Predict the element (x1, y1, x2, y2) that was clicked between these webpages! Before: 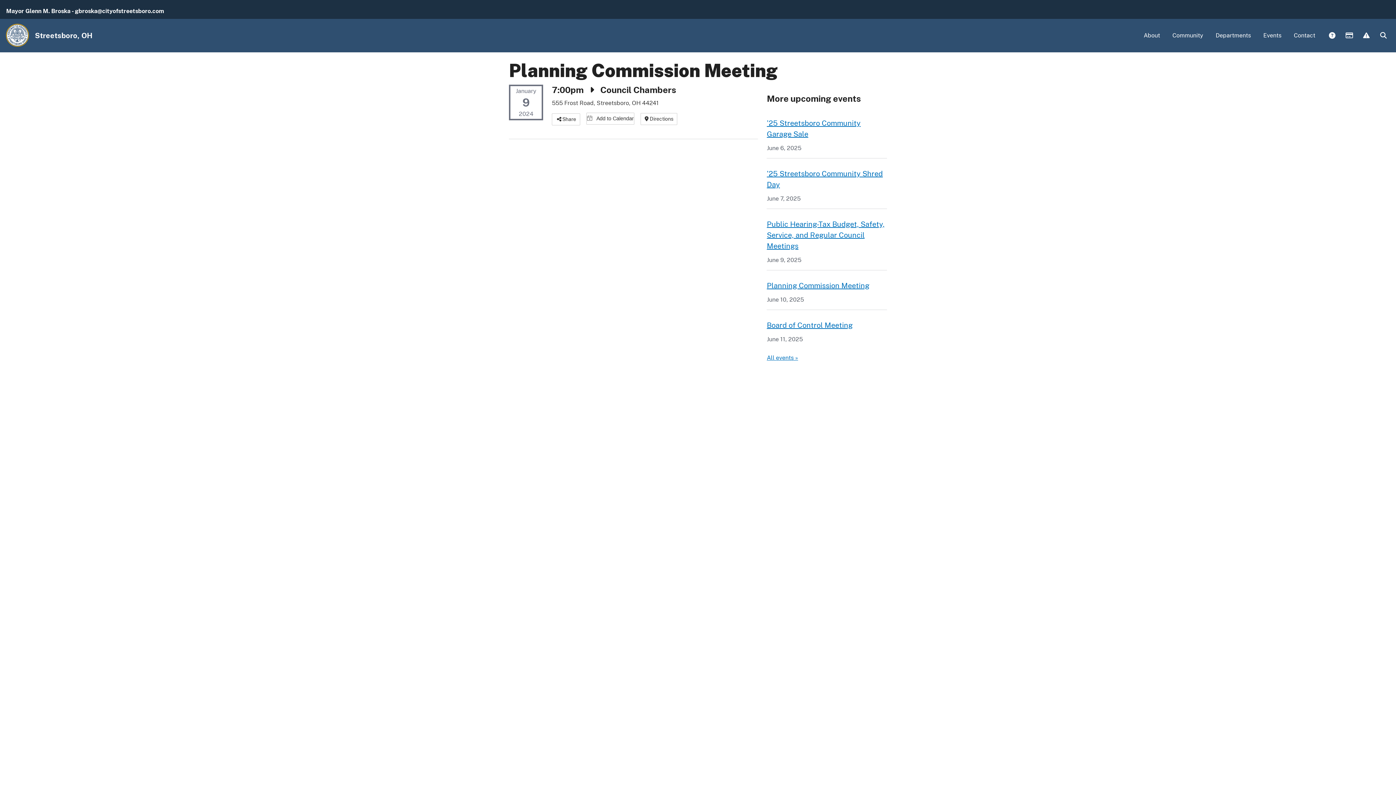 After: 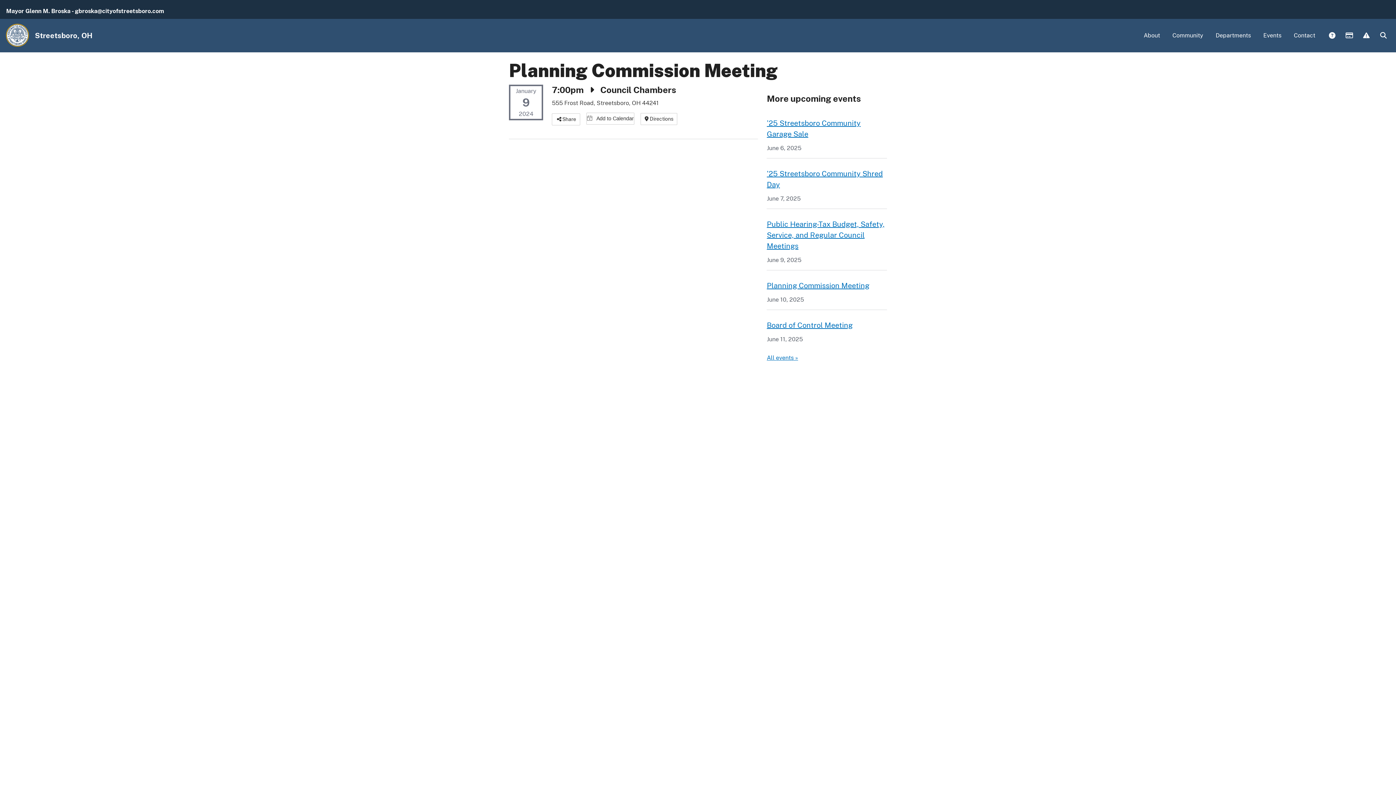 Action: label: Mayor Glenn M. Broska - gbroska@cityofstreetsboro.com bbox: (4, 1, 168, 17)